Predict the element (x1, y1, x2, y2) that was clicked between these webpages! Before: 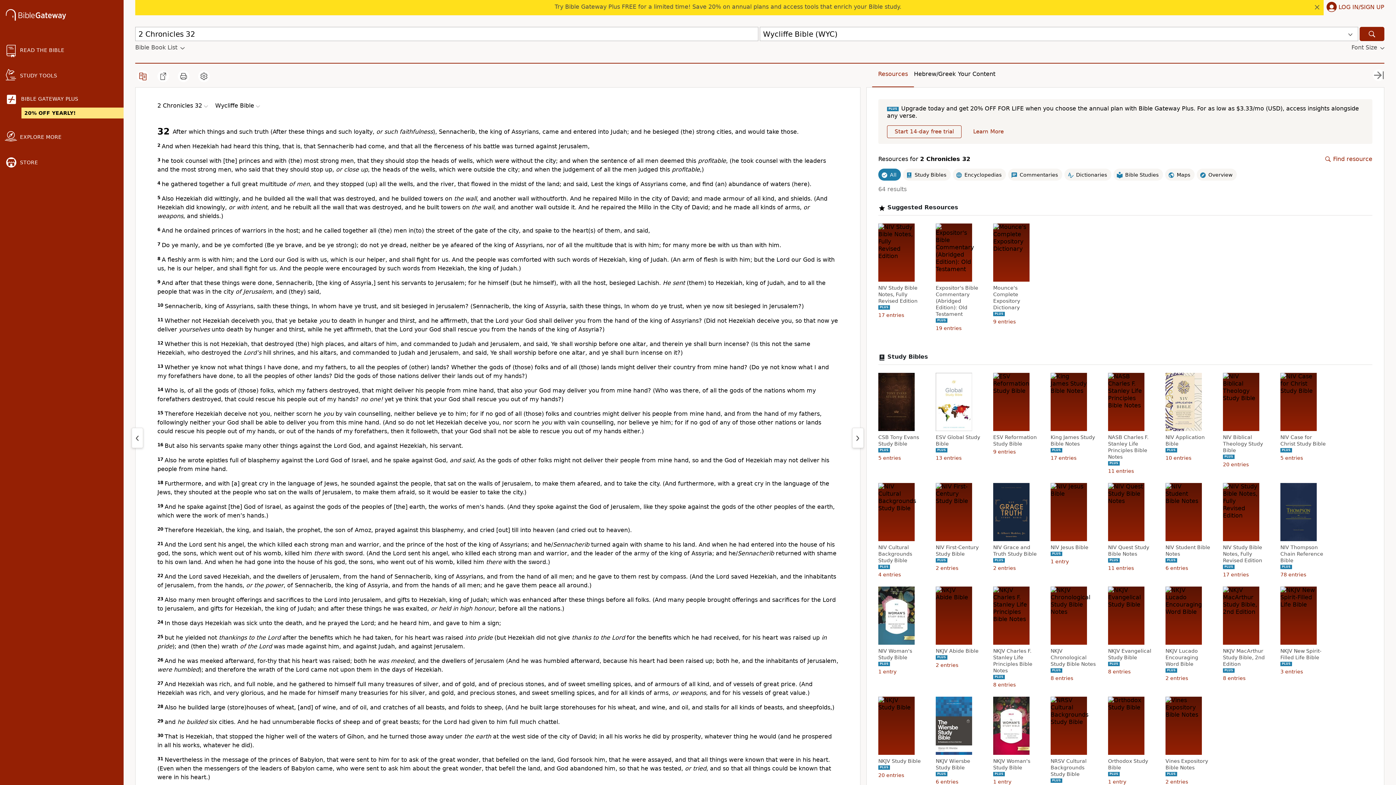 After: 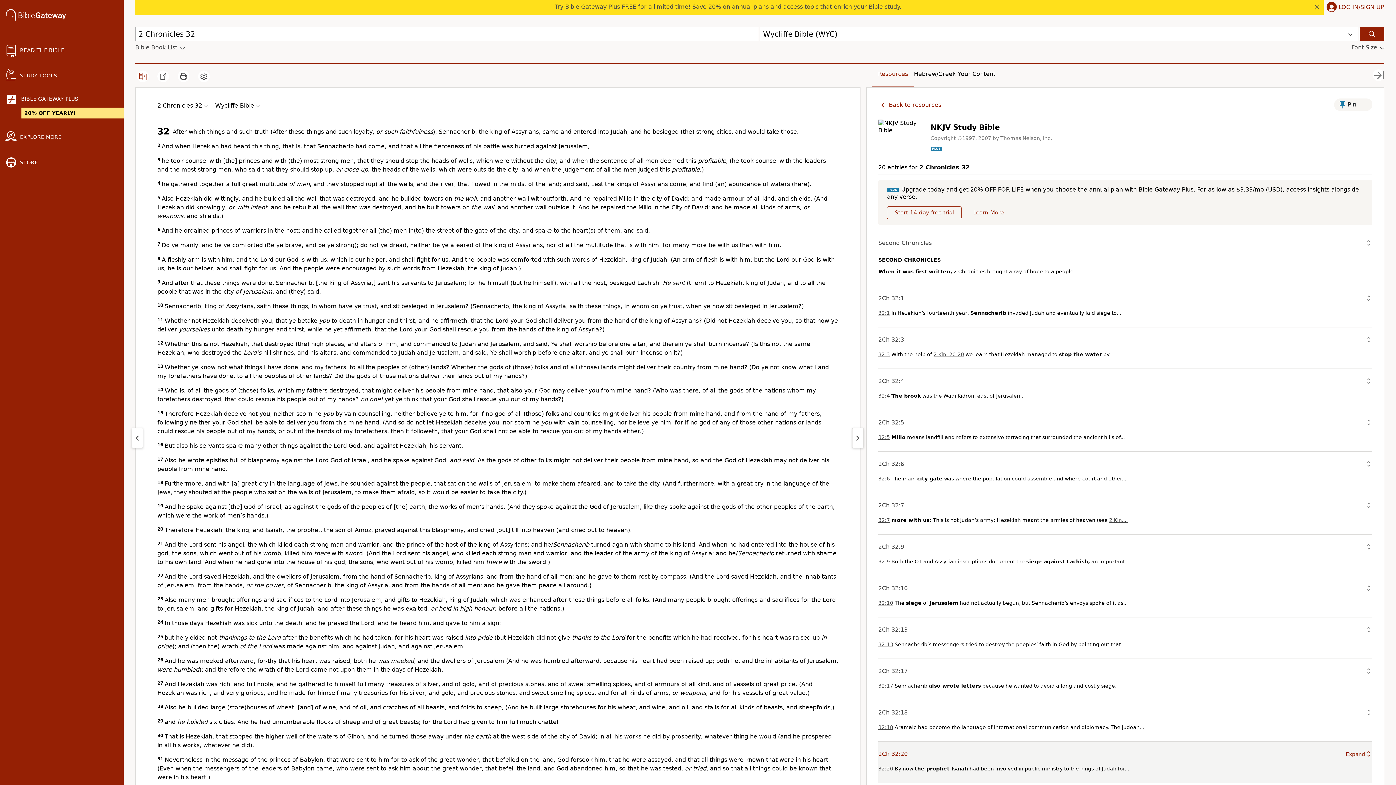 Action: label: NKJV Study Bible bbox: (878, 758, 925, 764)